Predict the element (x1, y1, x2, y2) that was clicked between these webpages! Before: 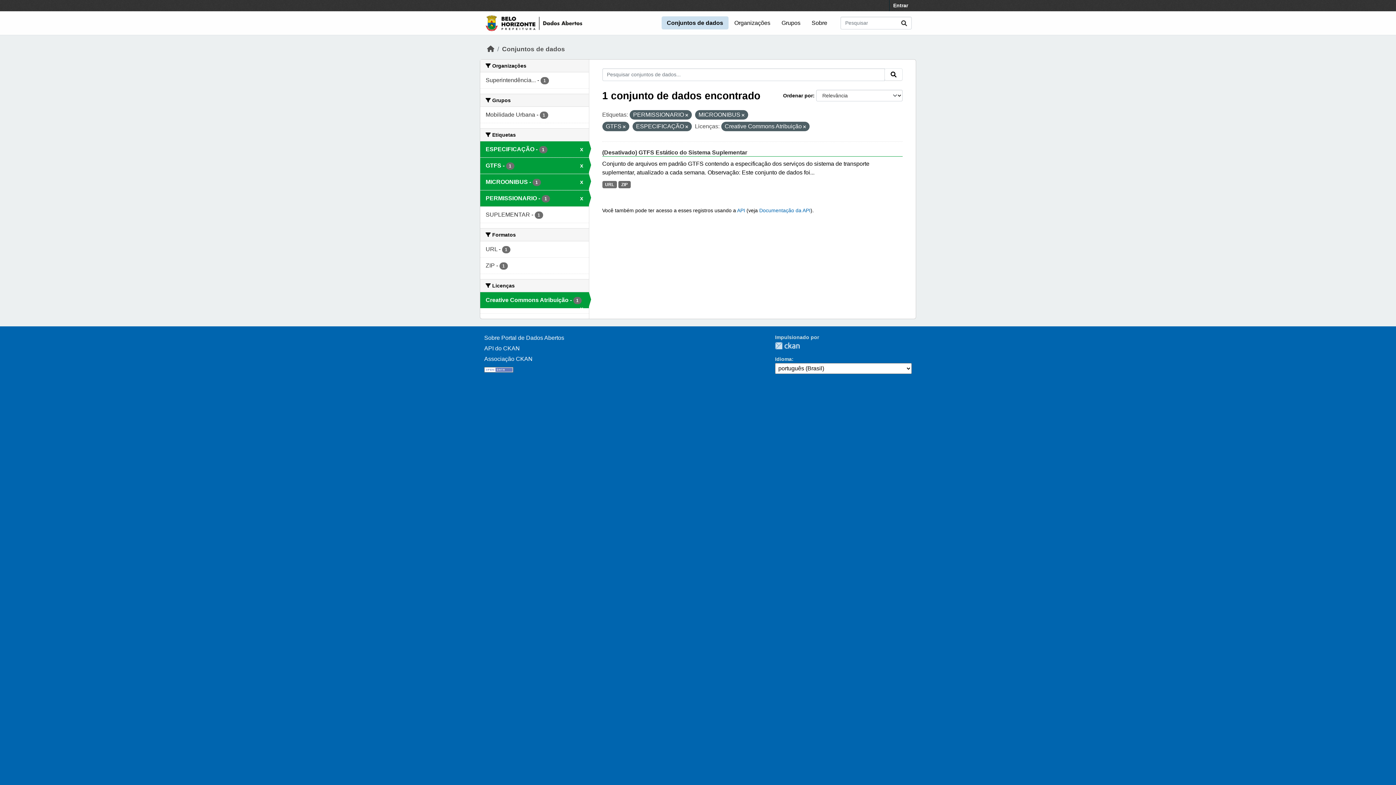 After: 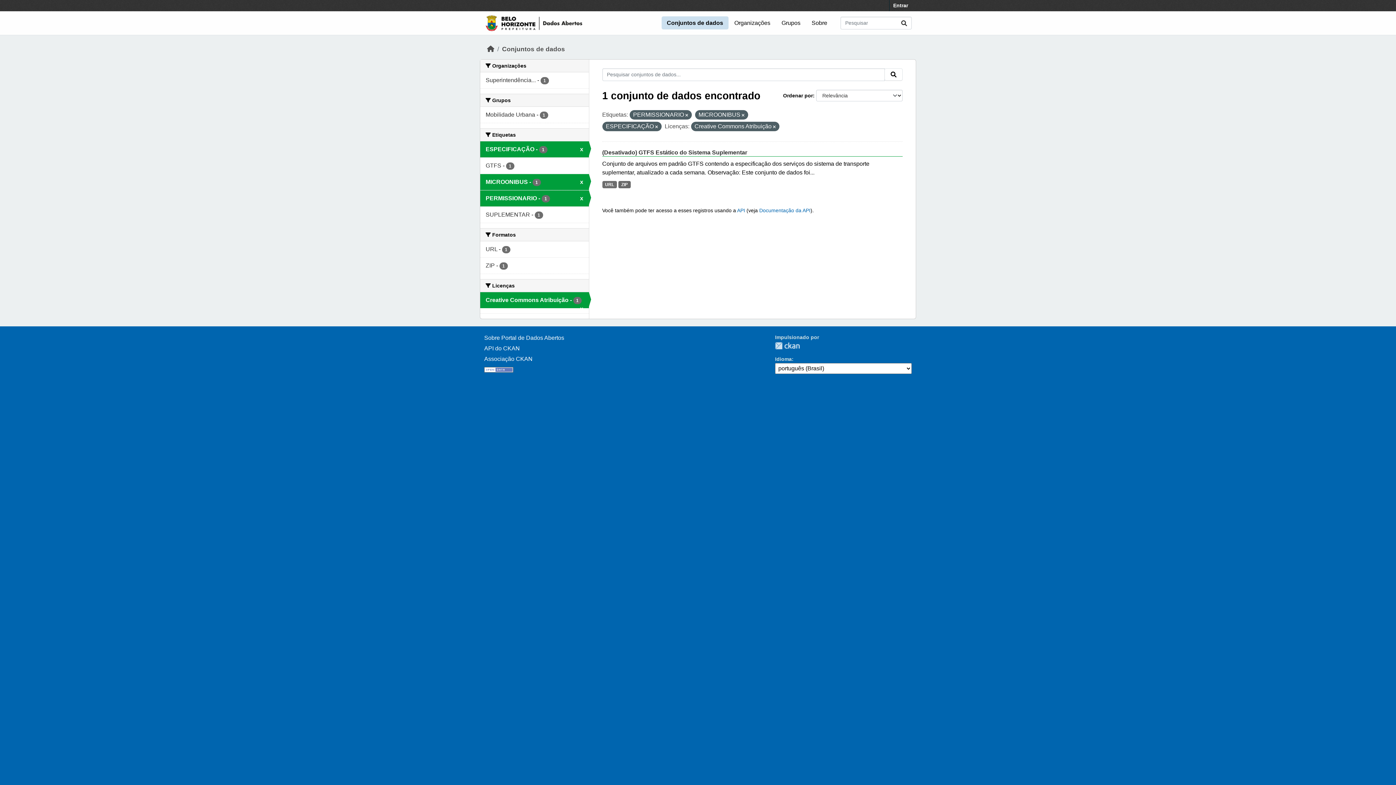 Action: bbox: (480, 157, 588, 173) label: GTFS - 1
x